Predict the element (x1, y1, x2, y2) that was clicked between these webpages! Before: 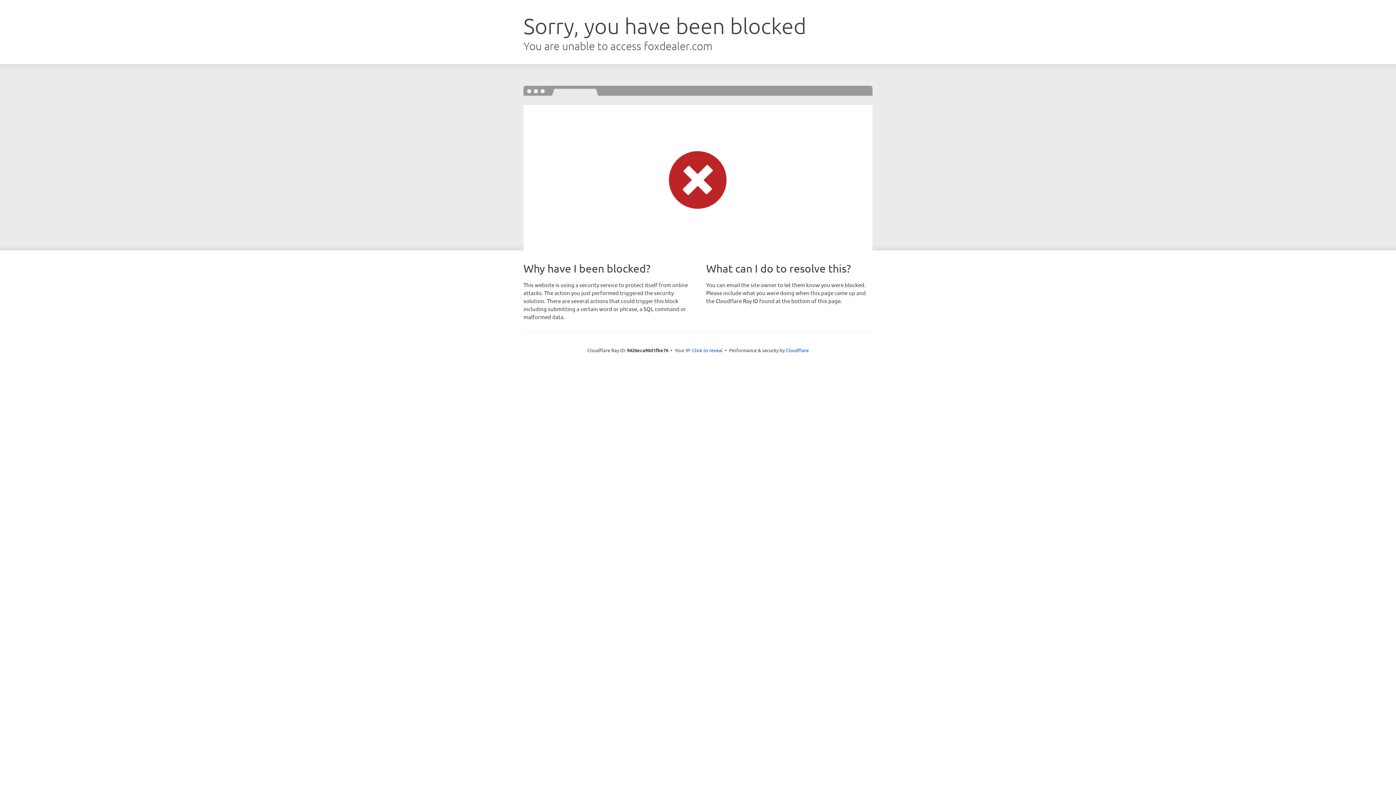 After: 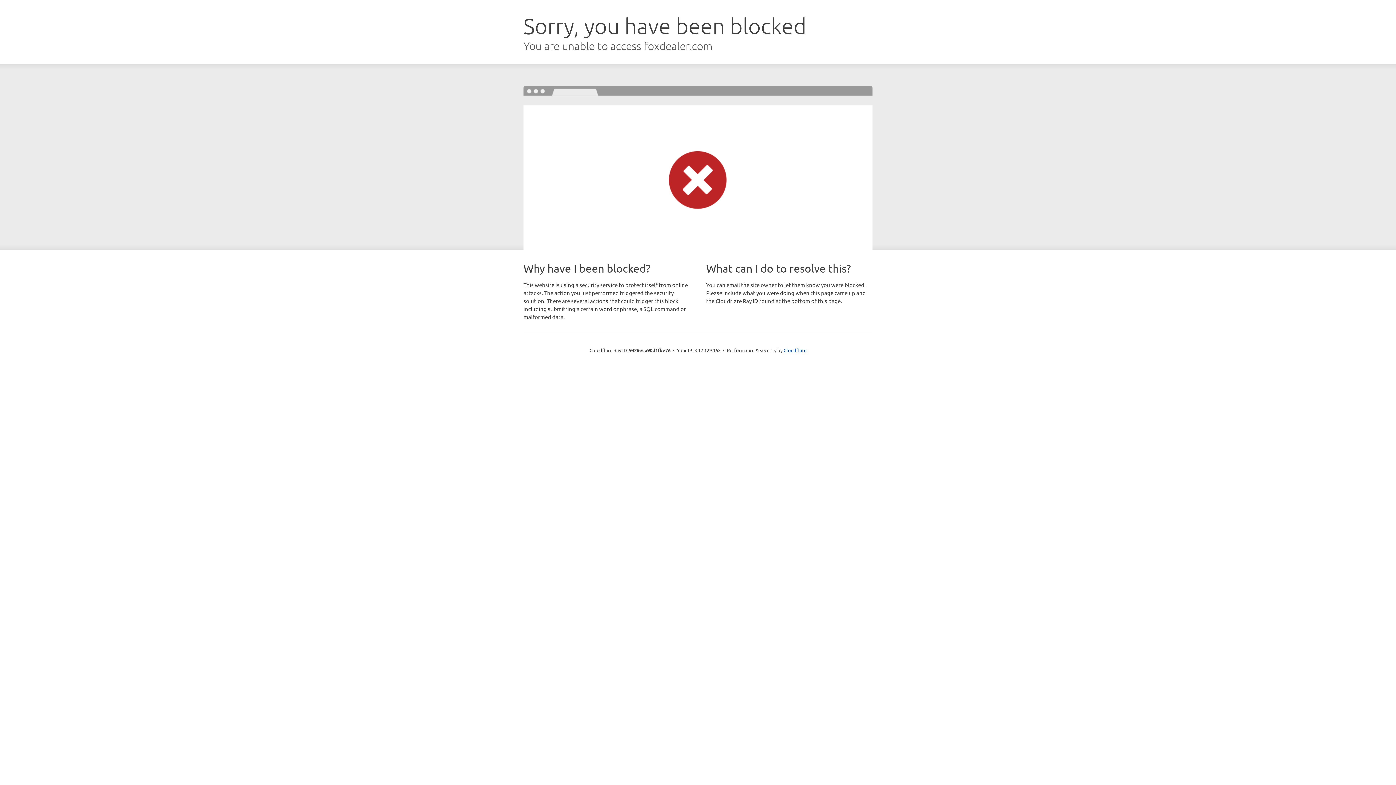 Action: bbox: (692, 346, 722, 353) label: Click to reveal